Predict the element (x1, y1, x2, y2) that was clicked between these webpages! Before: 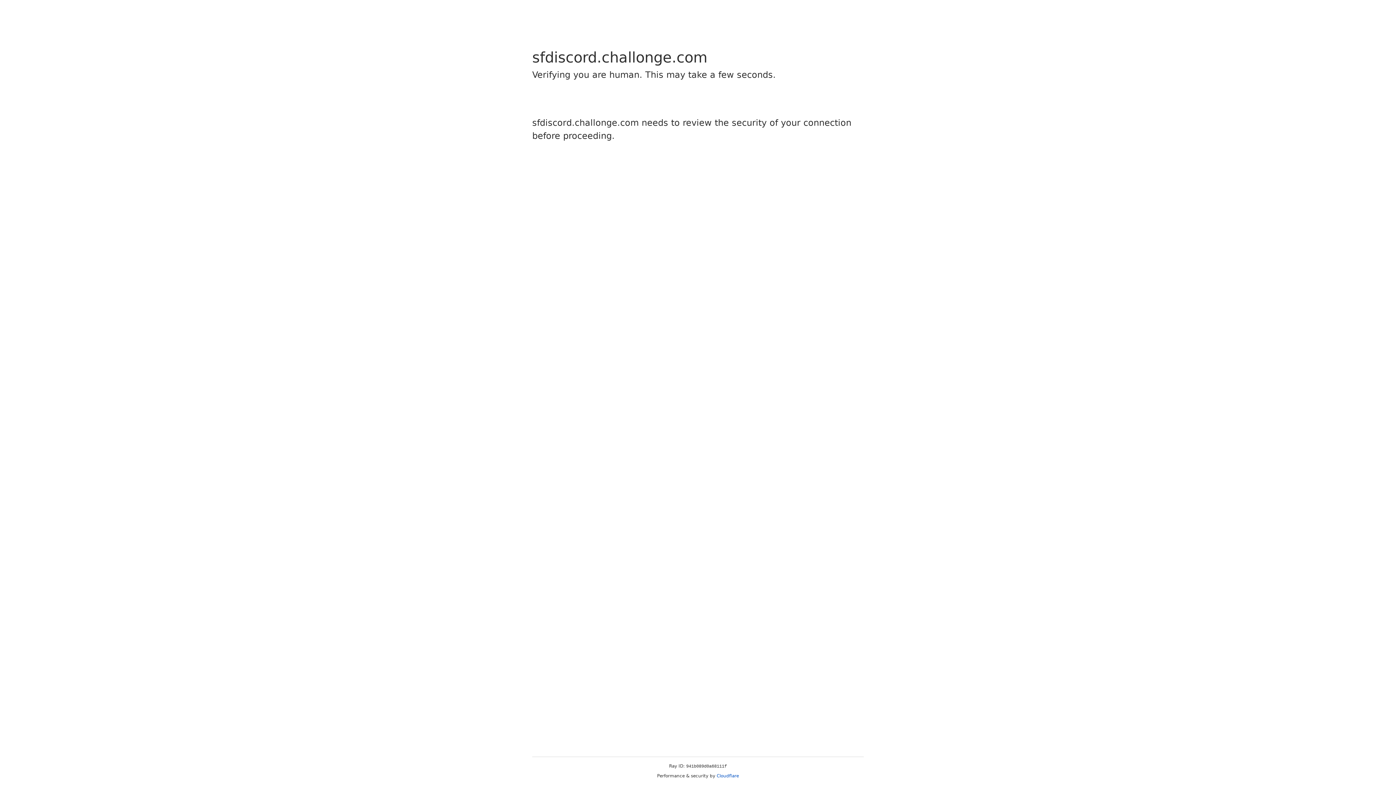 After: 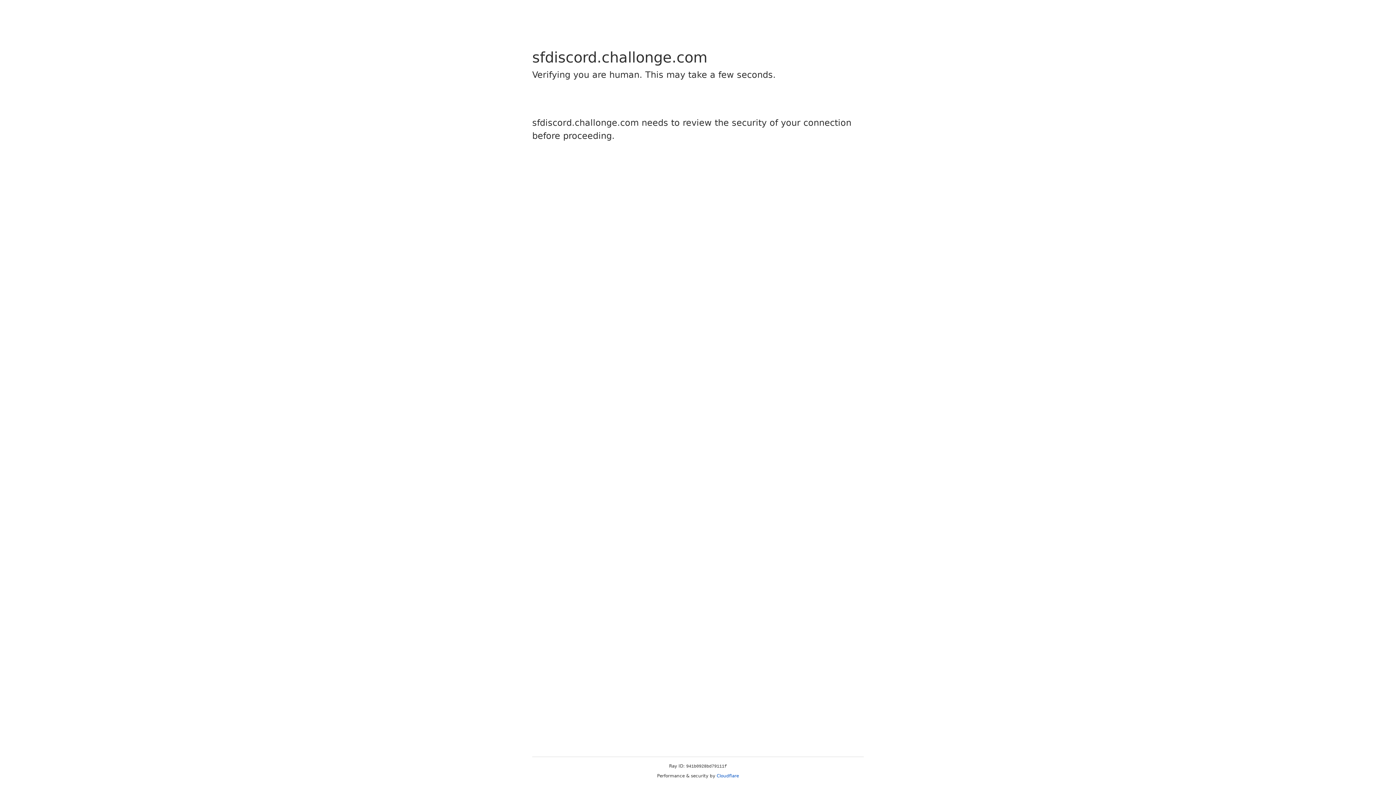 Action: bbox: (716, 773, 739, 778) label: Cloudflare